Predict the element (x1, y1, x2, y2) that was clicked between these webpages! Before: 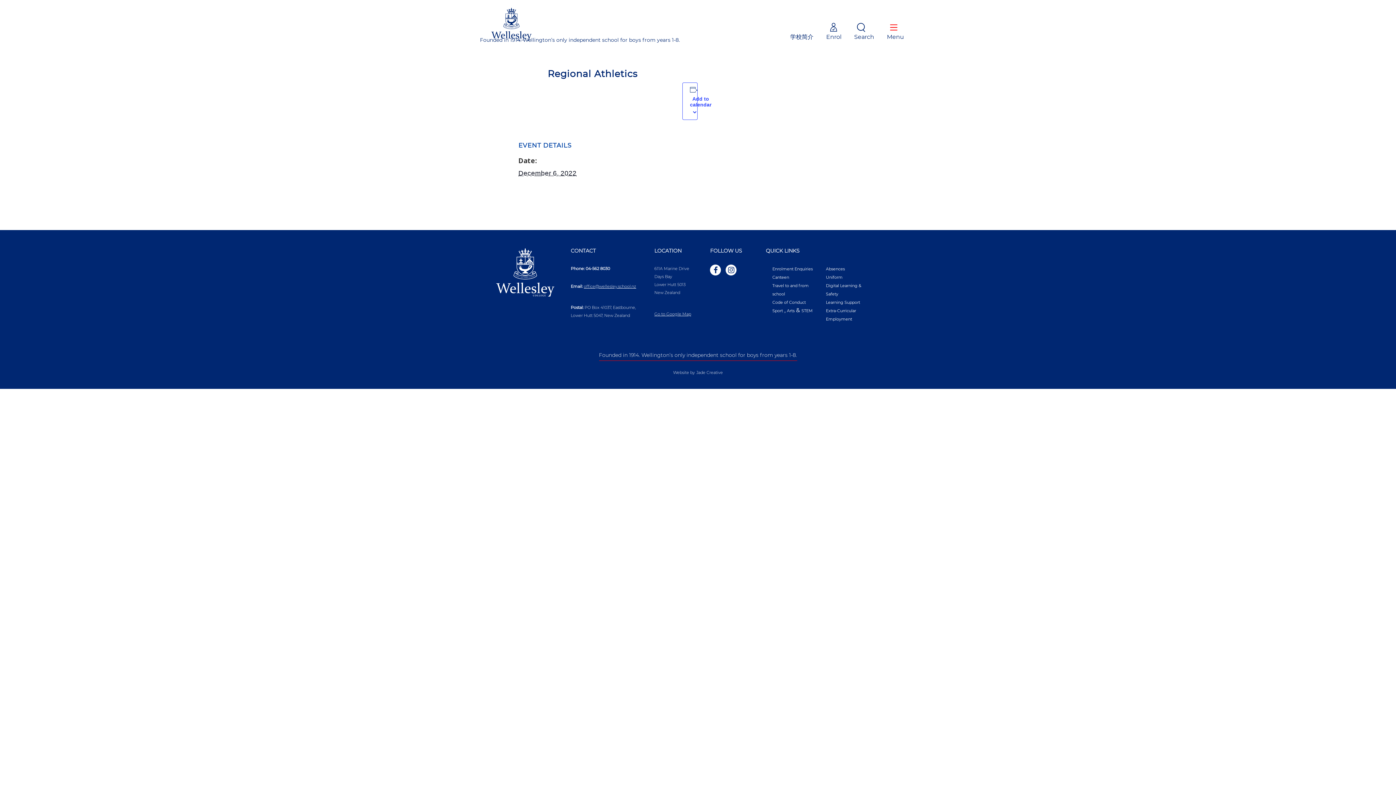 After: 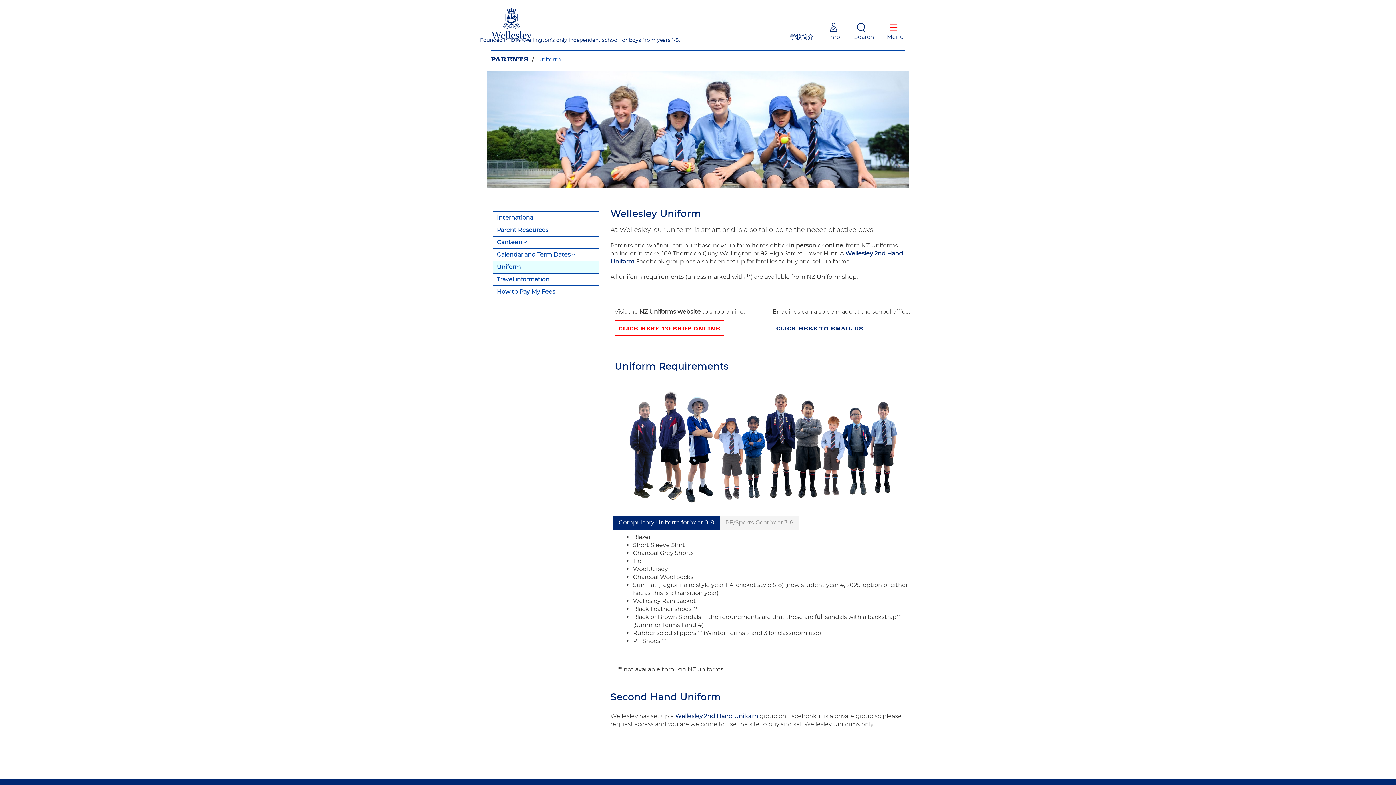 Action: bbox: (826, 275, 842, 280) label: Uniform